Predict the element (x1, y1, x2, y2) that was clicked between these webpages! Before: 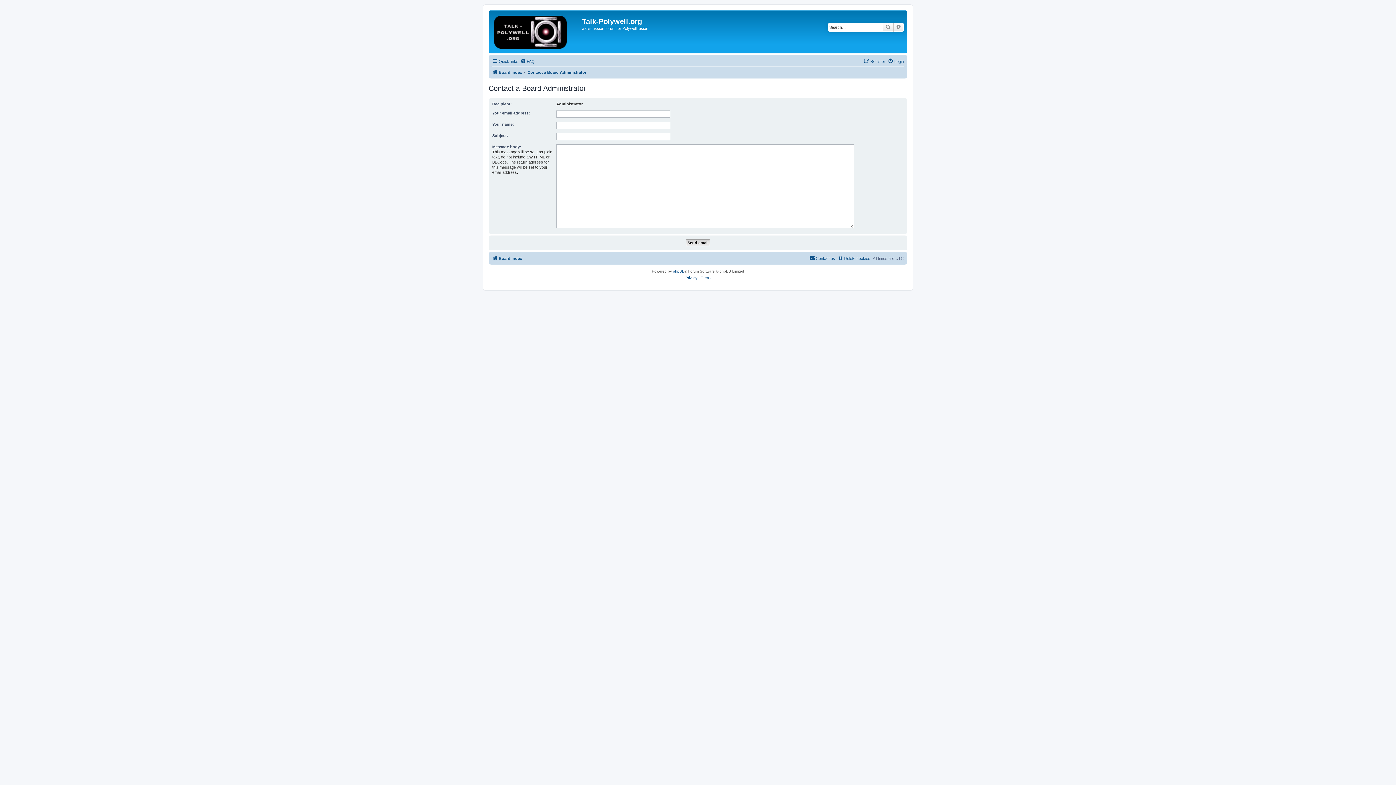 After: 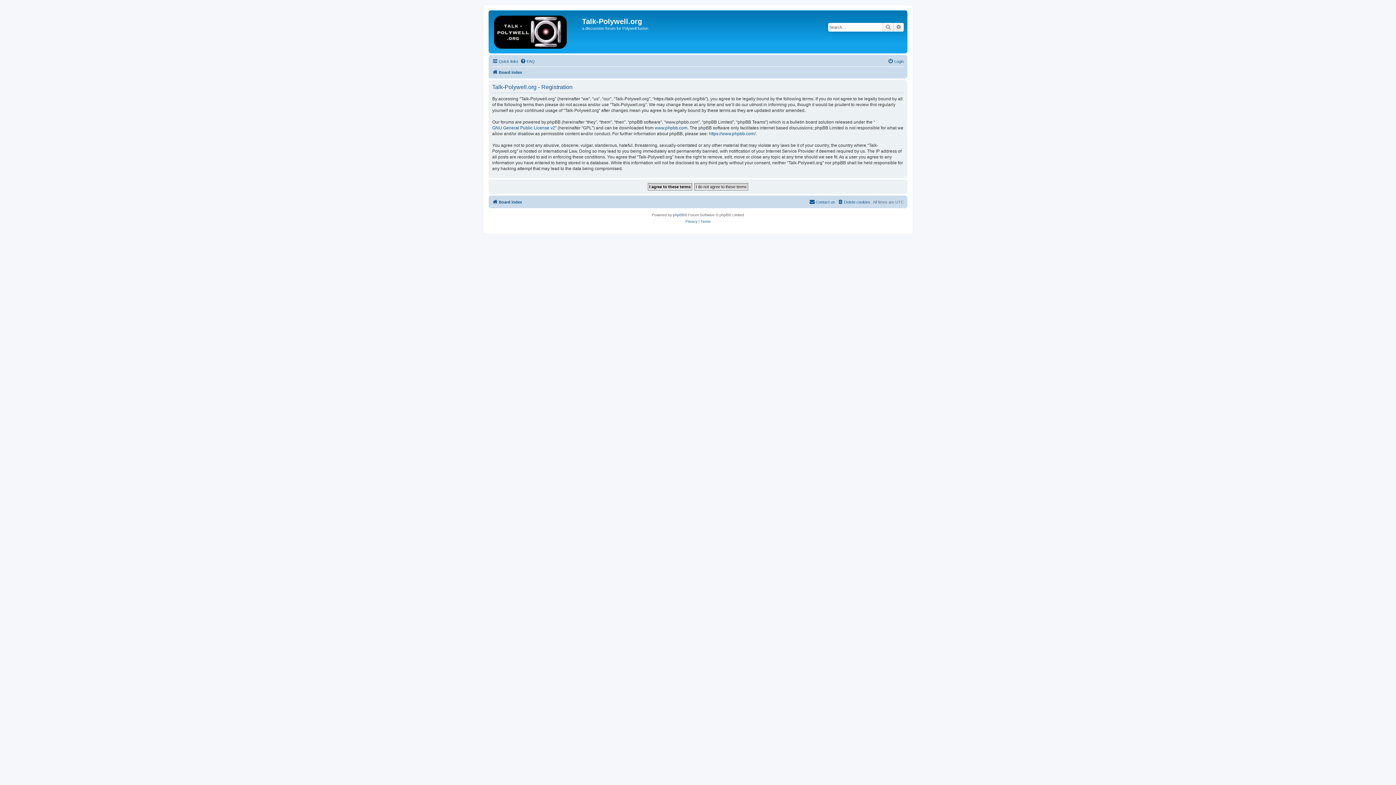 Action: label: Register bbox: (864, 57, 885, 65)